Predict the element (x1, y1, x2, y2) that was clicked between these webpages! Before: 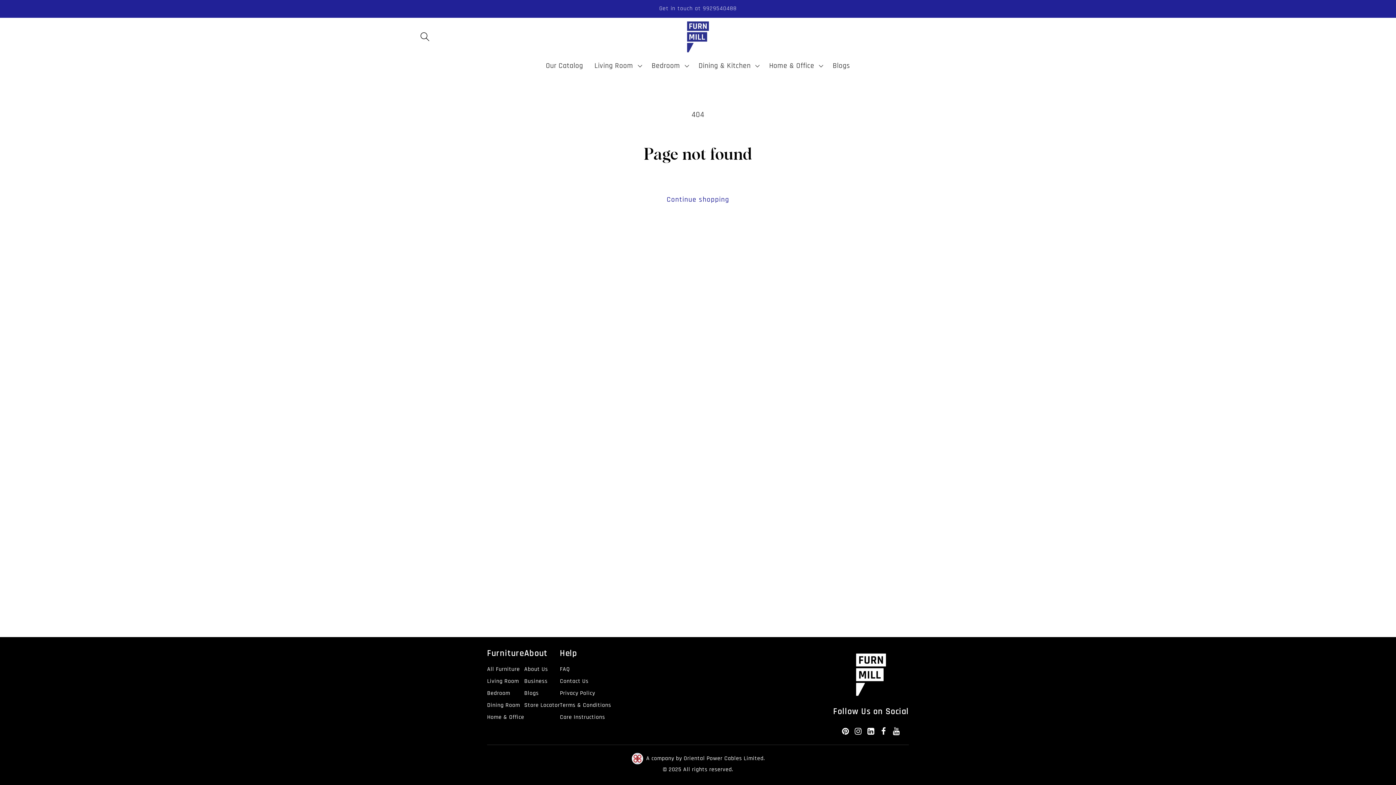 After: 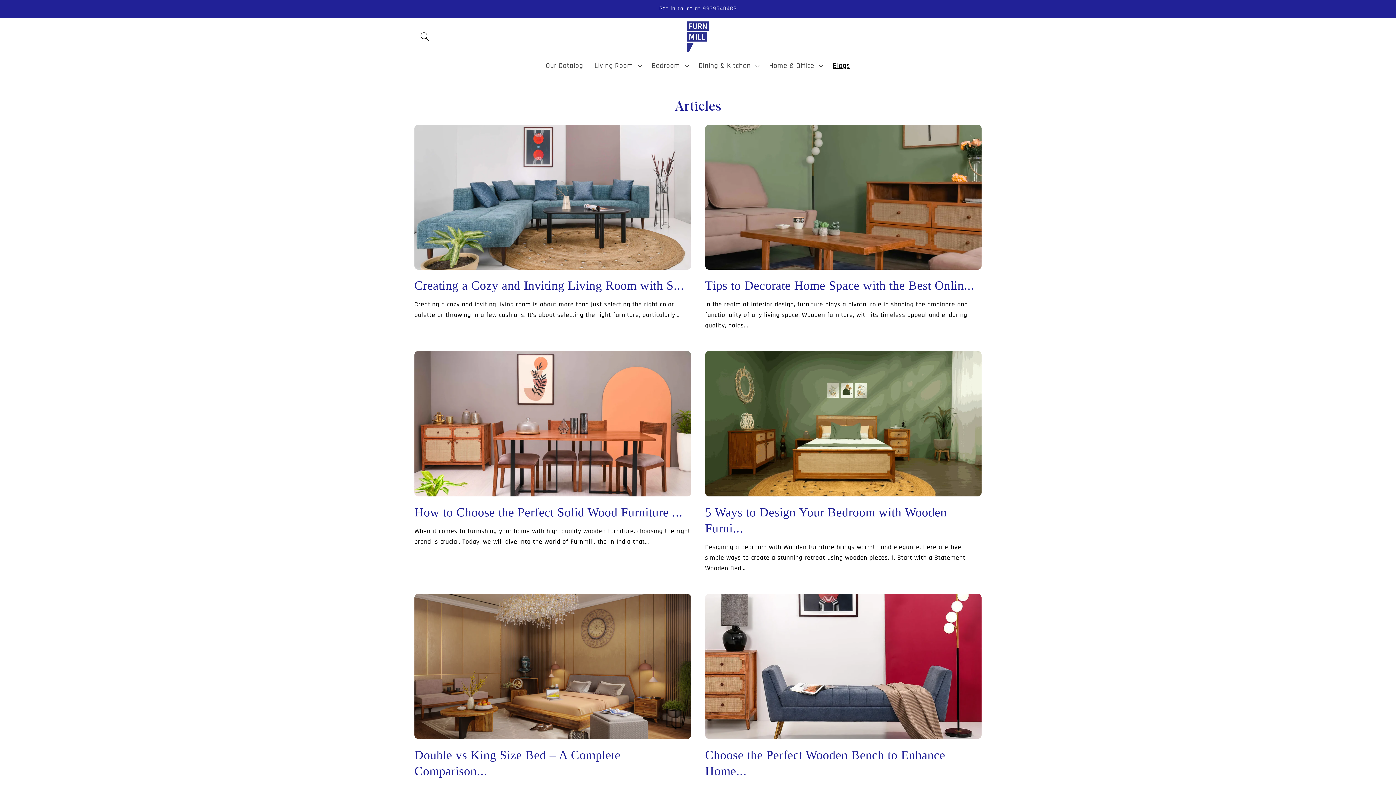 Action: bbox: (524, 689, 538, 698) label: Blogs